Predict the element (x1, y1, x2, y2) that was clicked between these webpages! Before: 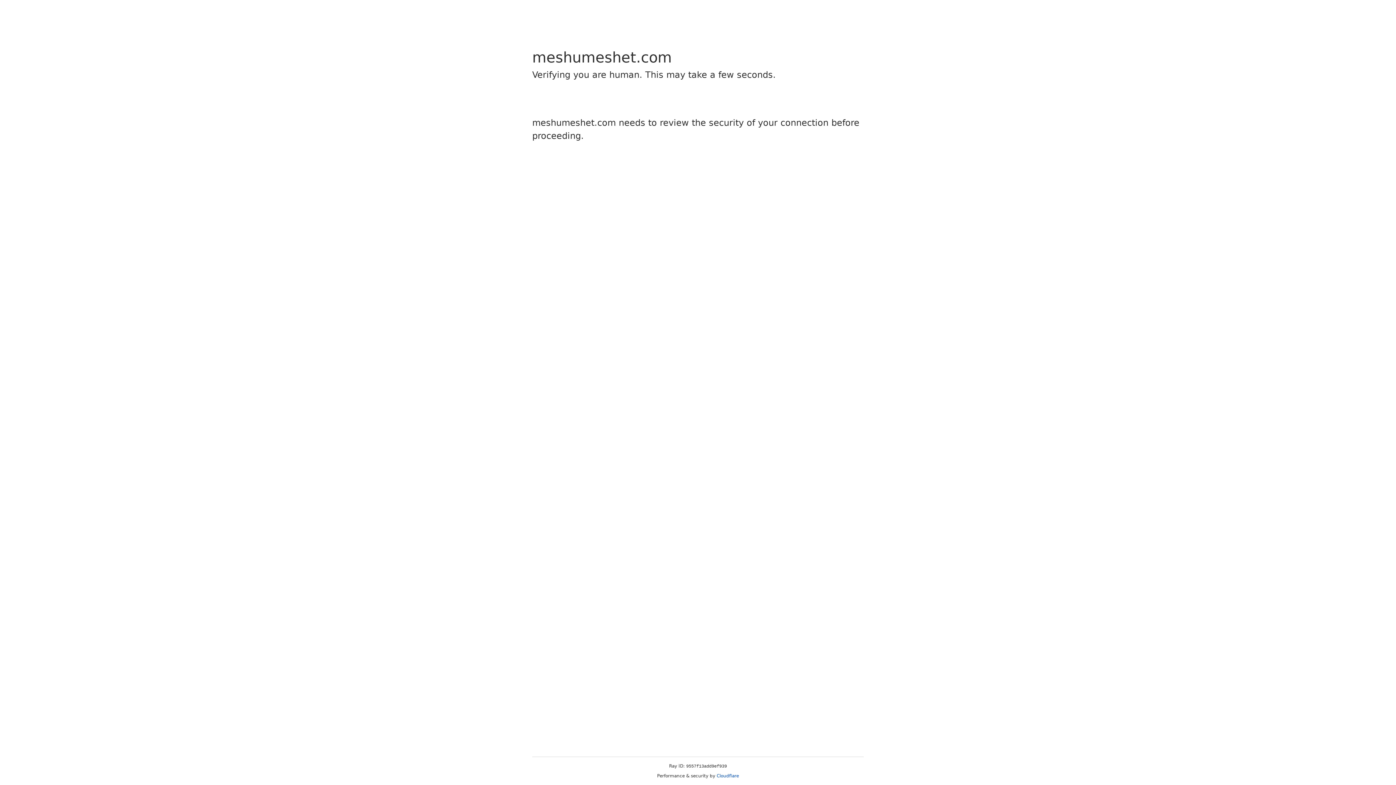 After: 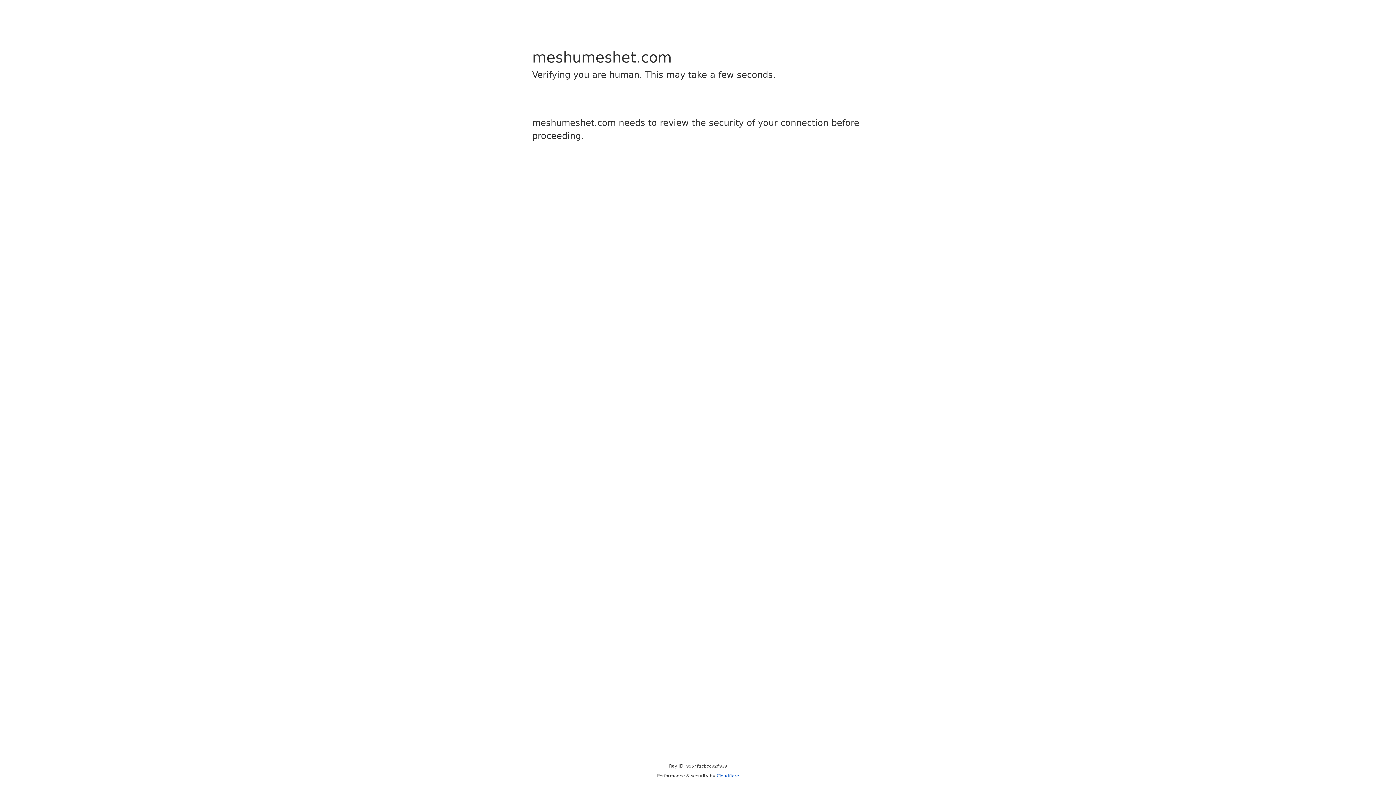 Action: label: Cloudflare bbox: (716, 773, 739, 778)